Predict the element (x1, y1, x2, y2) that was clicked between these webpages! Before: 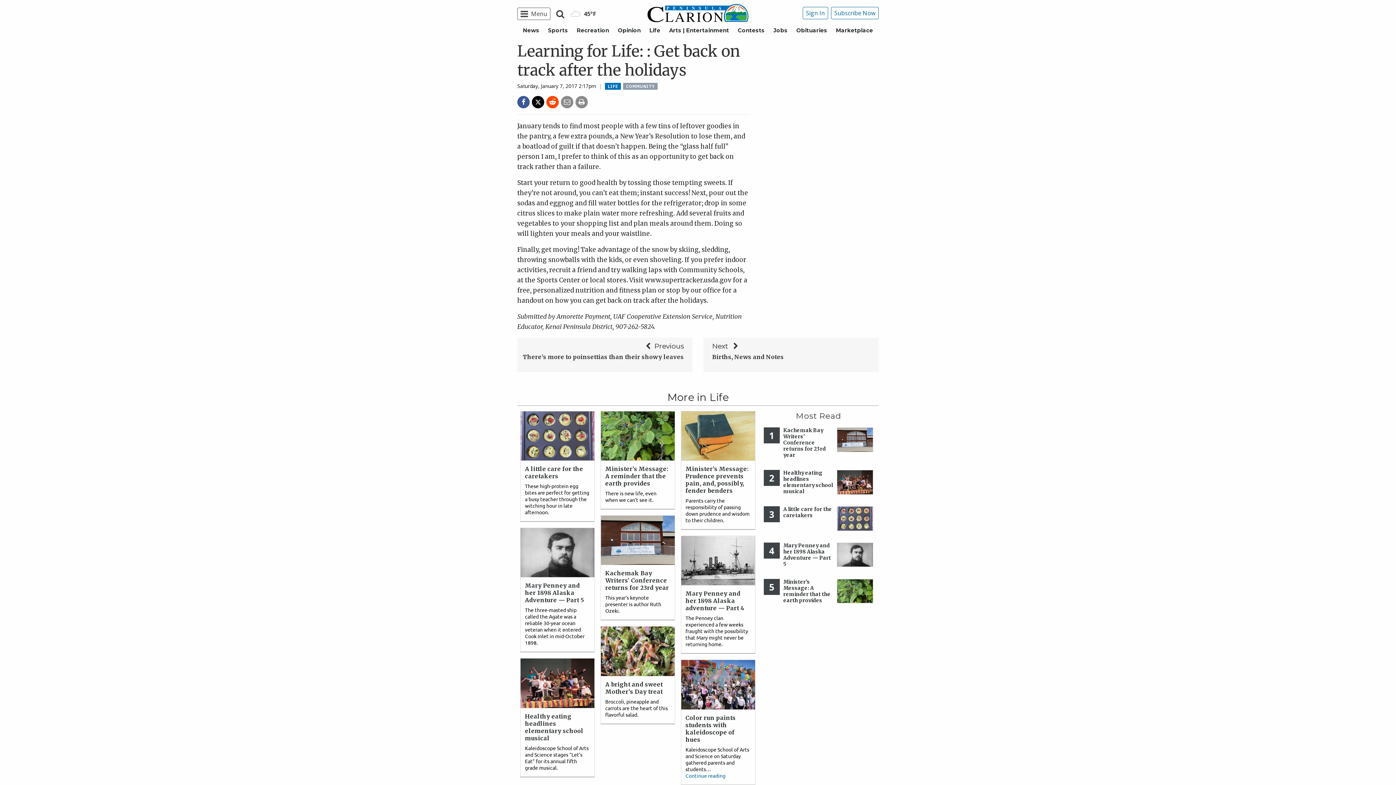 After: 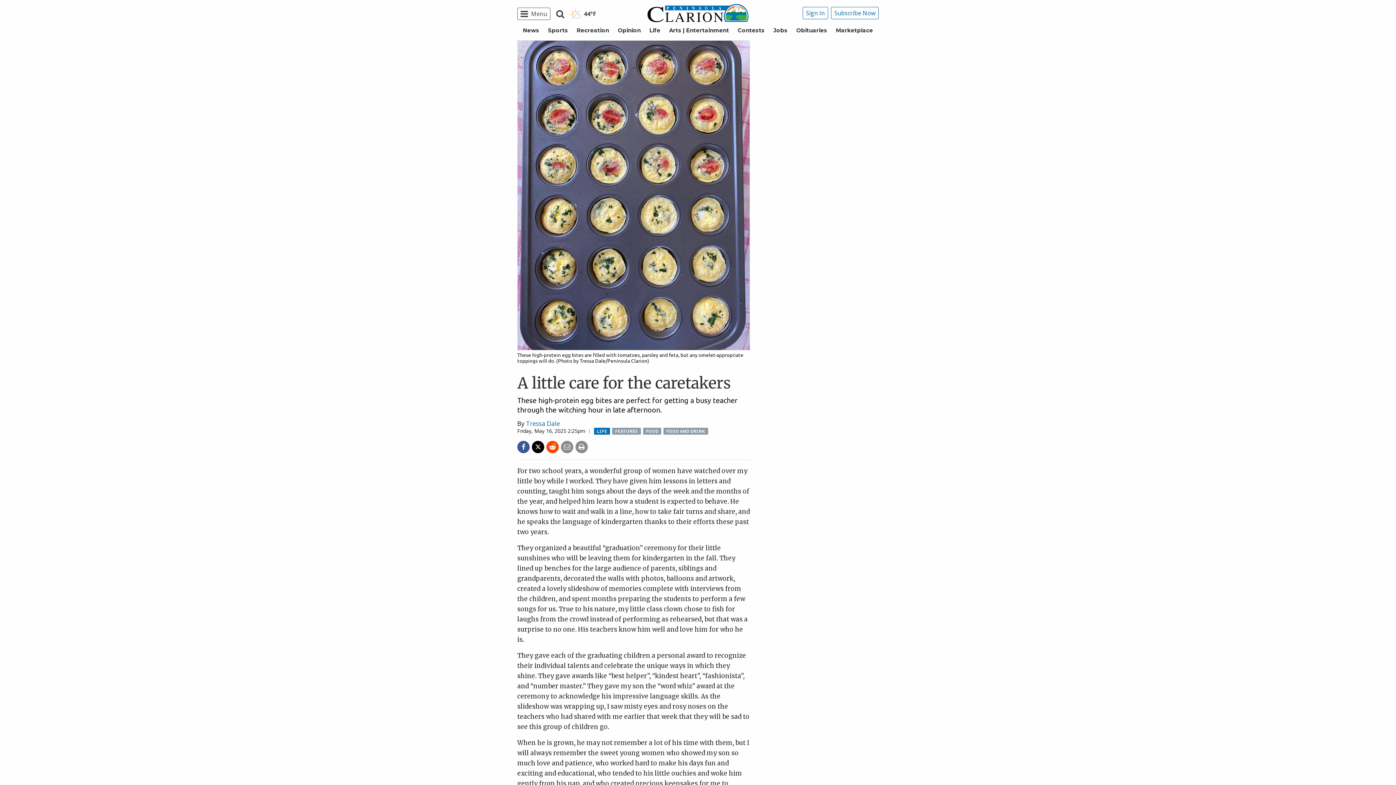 Action: bbox: (836, 514, 873, 521)